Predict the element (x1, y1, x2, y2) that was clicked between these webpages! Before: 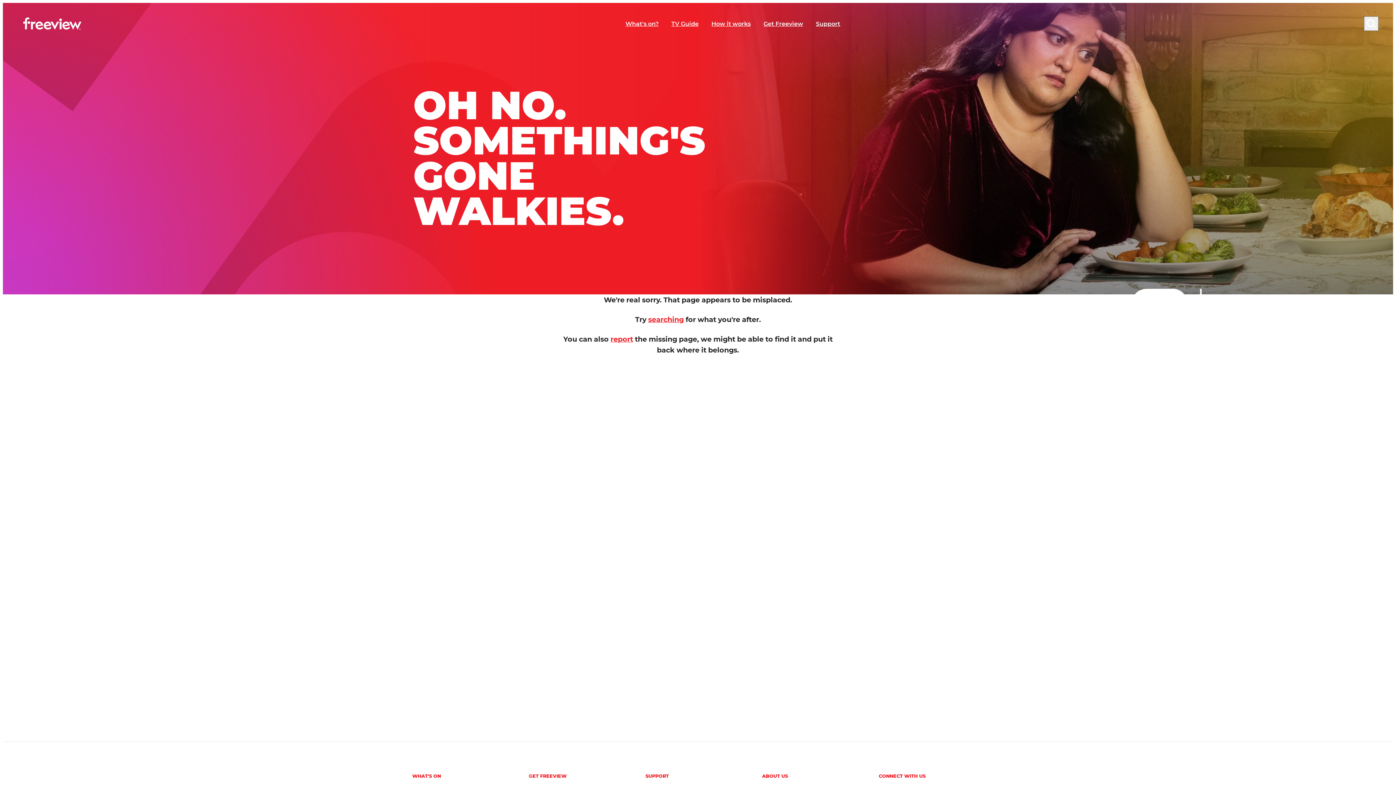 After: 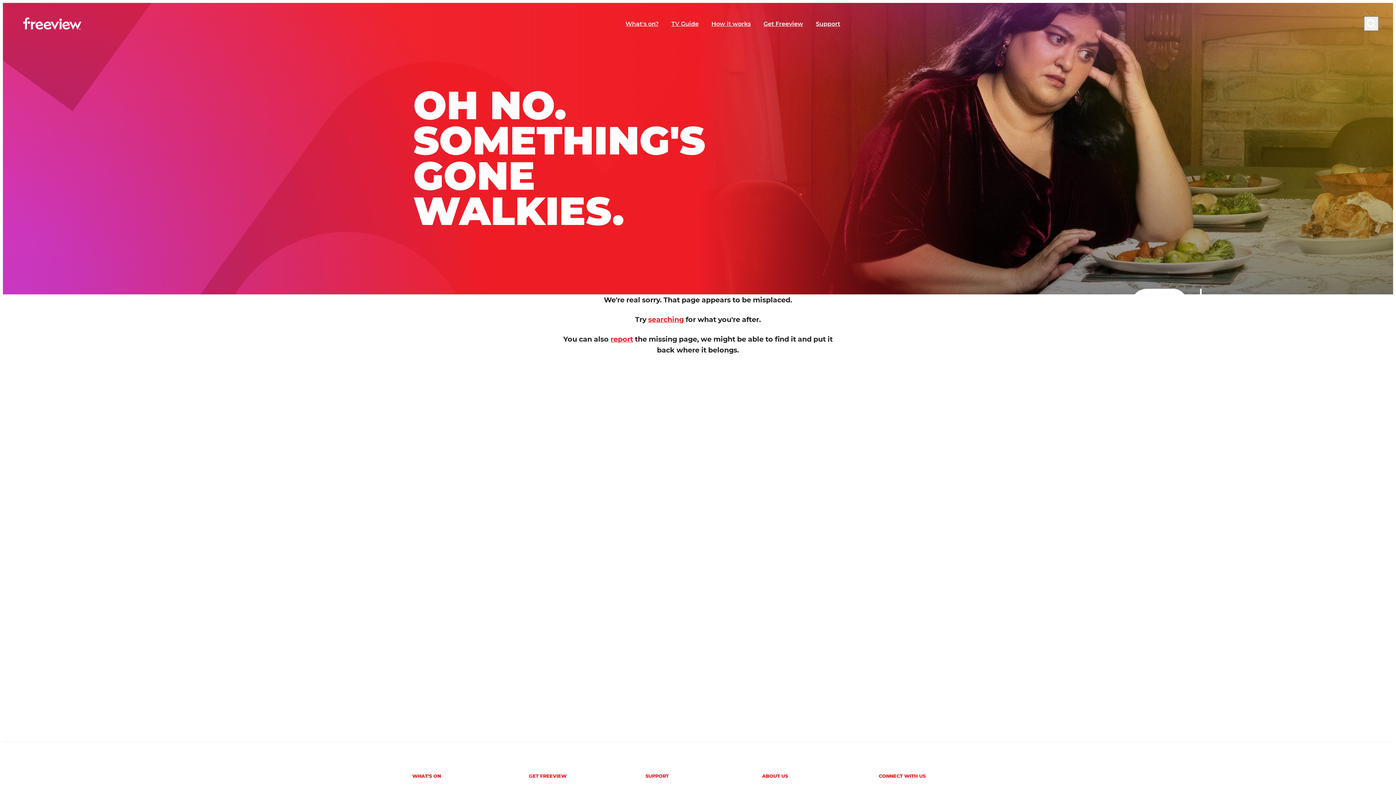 Action: label: SUPPORT bbox: (645, 770, 750, 783)